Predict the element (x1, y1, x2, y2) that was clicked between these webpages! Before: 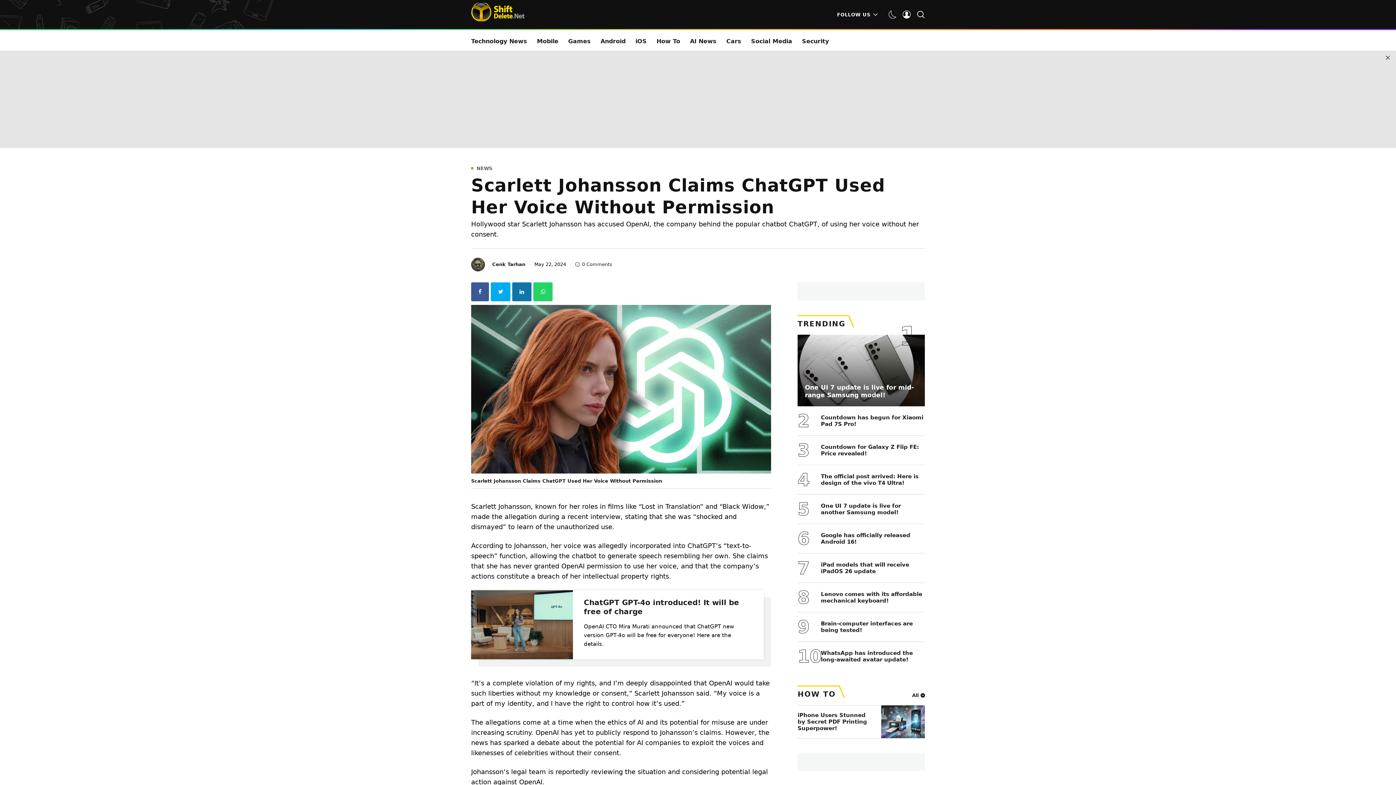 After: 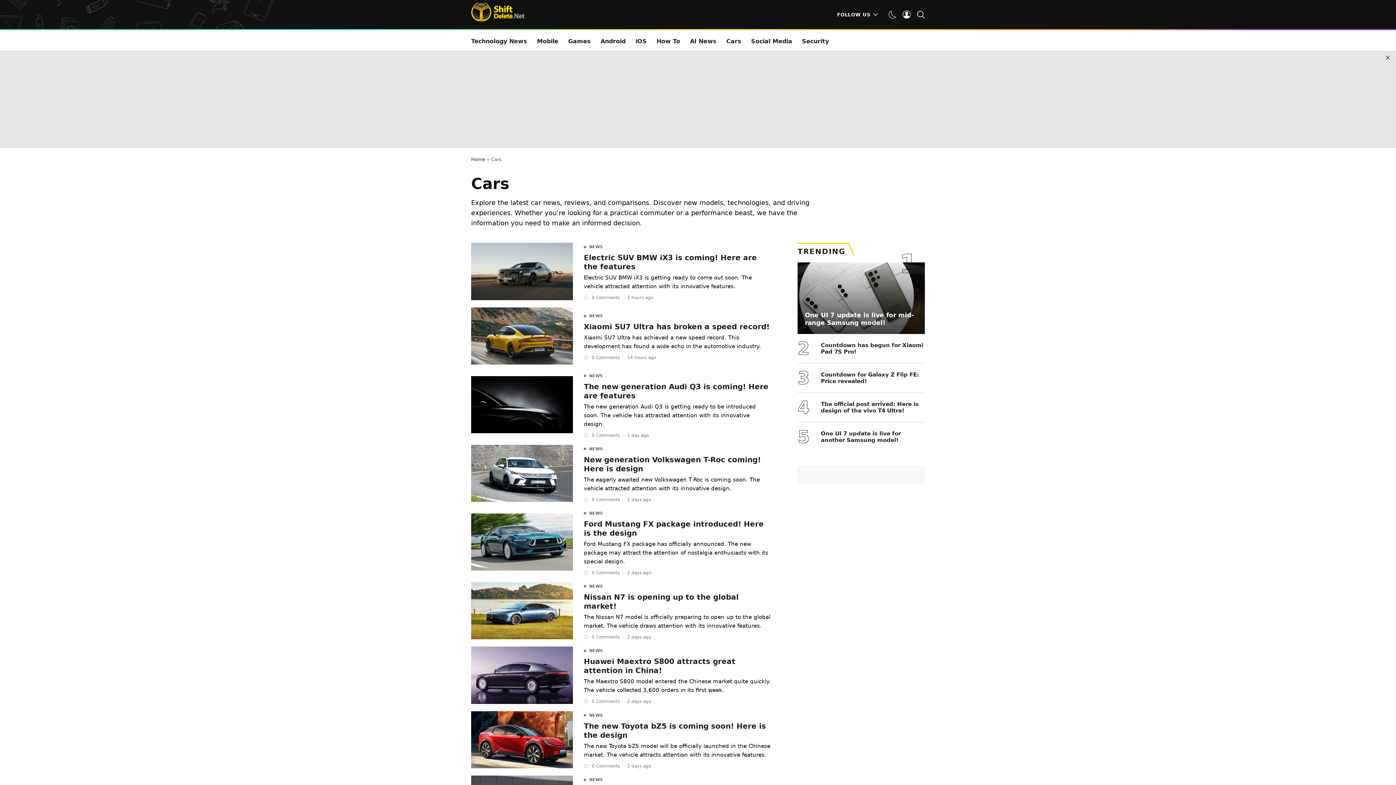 Action: label: Cars bbox: (726, 32, 741, 50)